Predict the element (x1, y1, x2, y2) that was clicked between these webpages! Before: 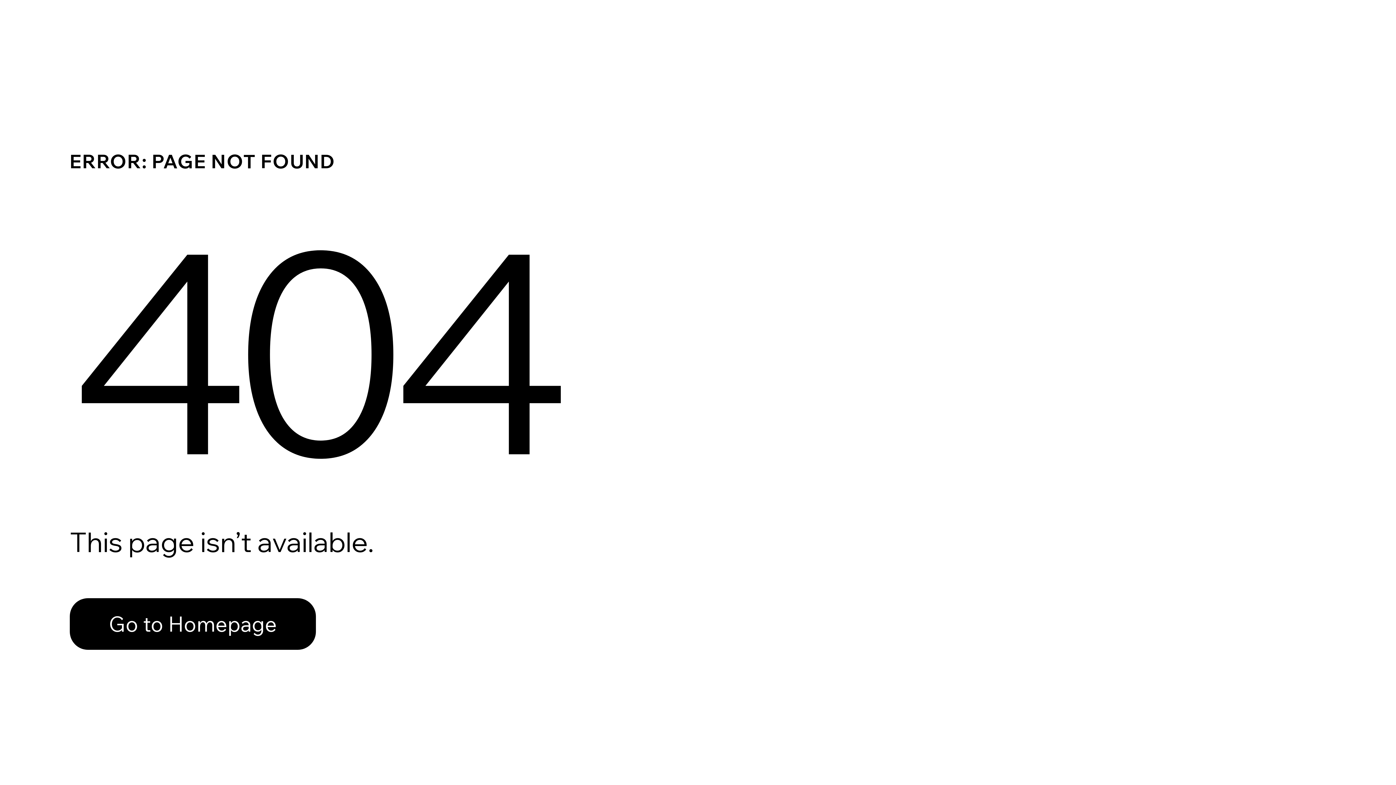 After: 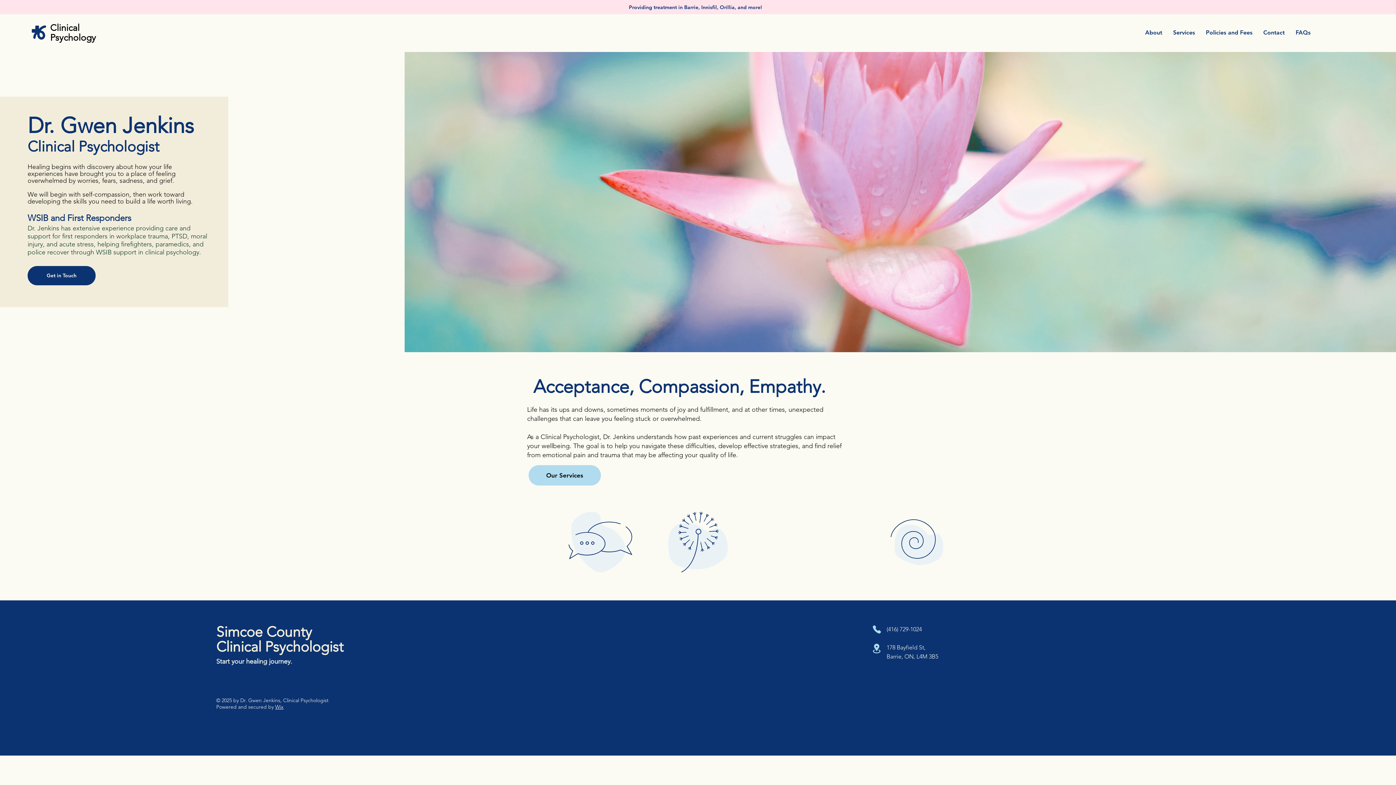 Action: label: Go to Homepage bbox: (69, 582, 768, 659)